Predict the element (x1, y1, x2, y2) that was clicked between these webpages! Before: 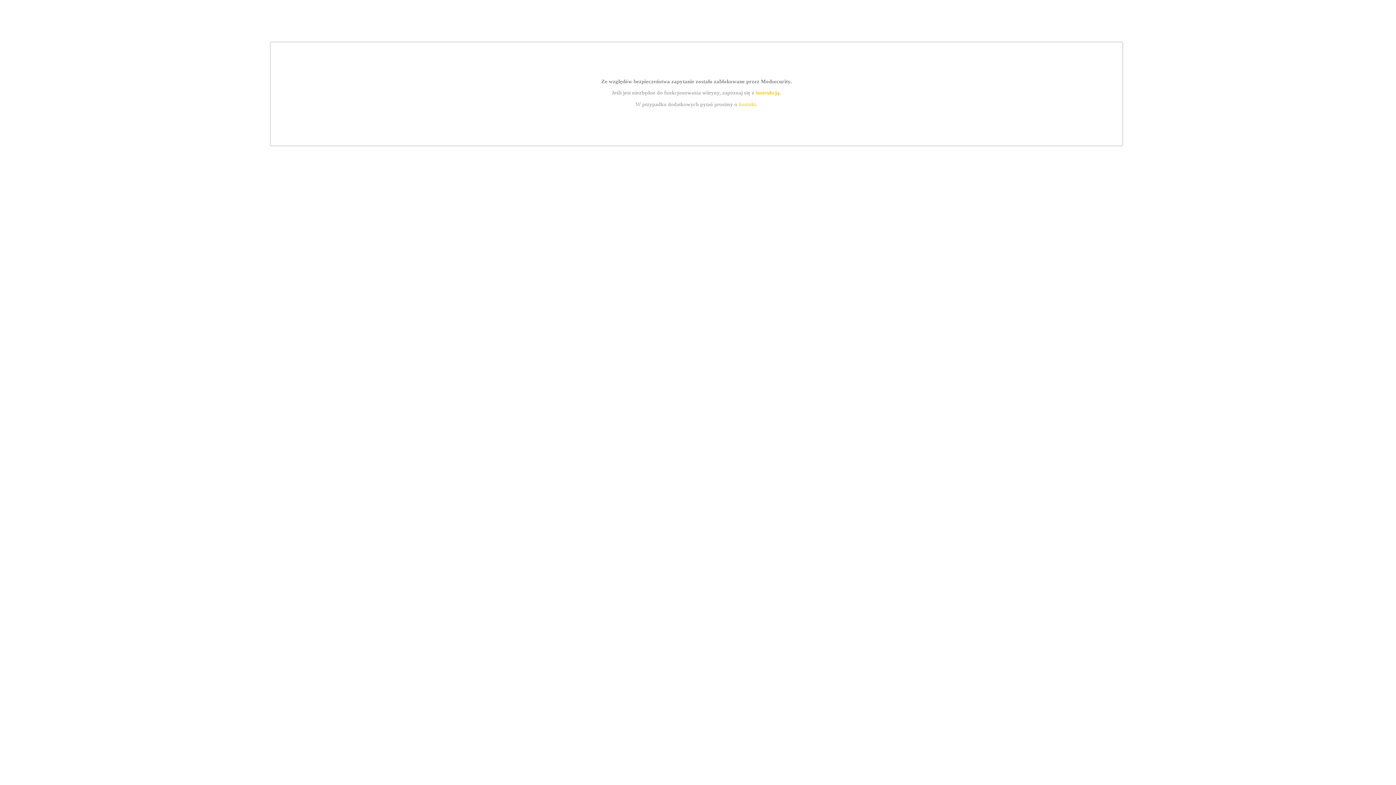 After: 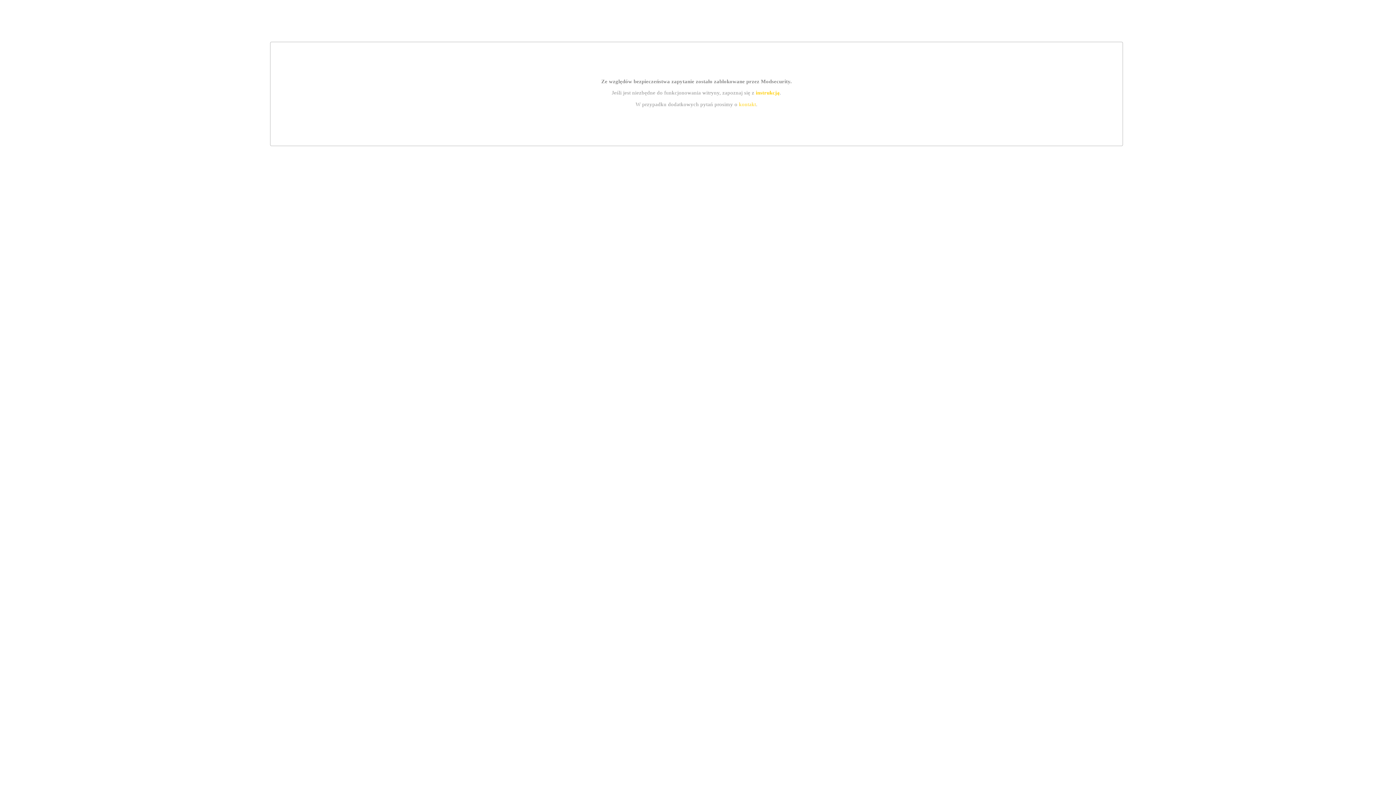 Action: label: instrukcją bbox: (755, 89, 779, 95)